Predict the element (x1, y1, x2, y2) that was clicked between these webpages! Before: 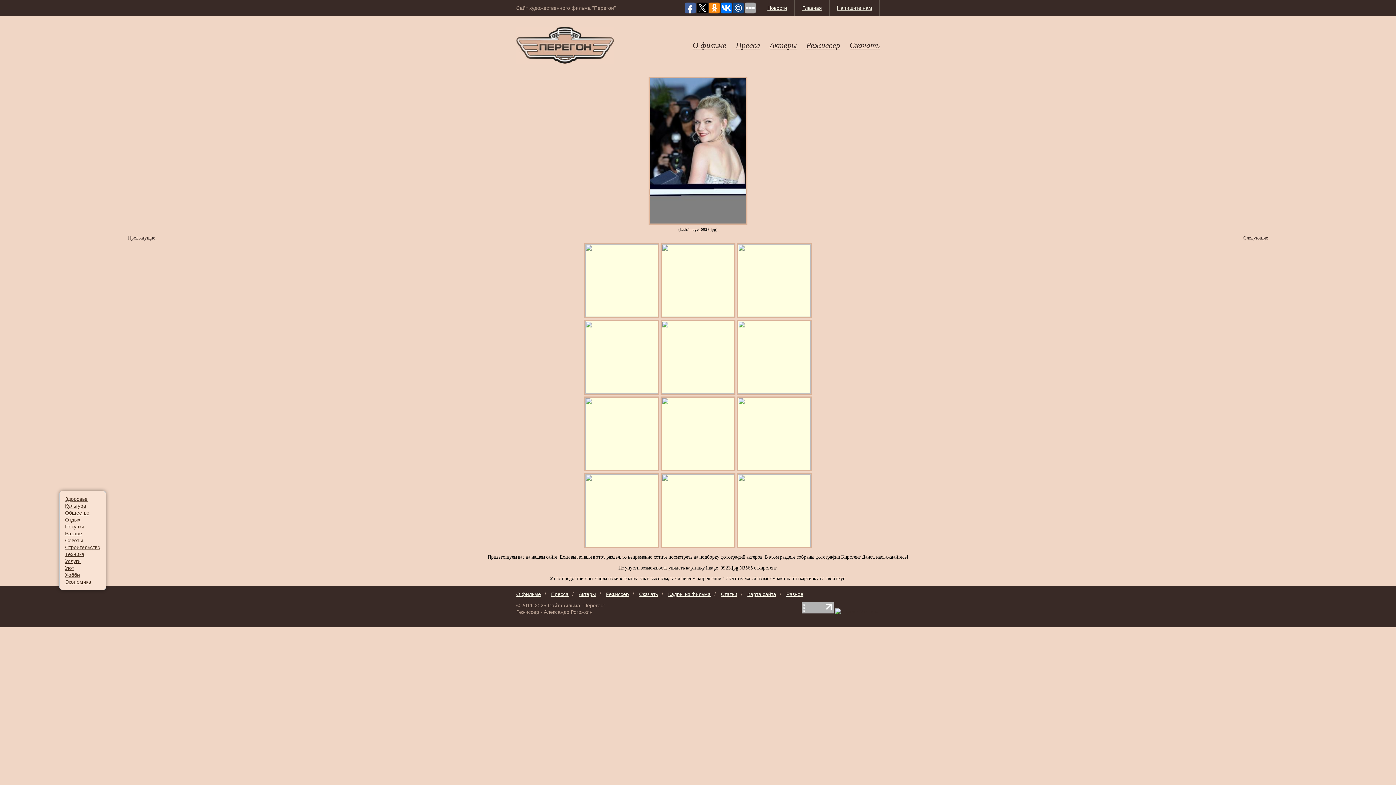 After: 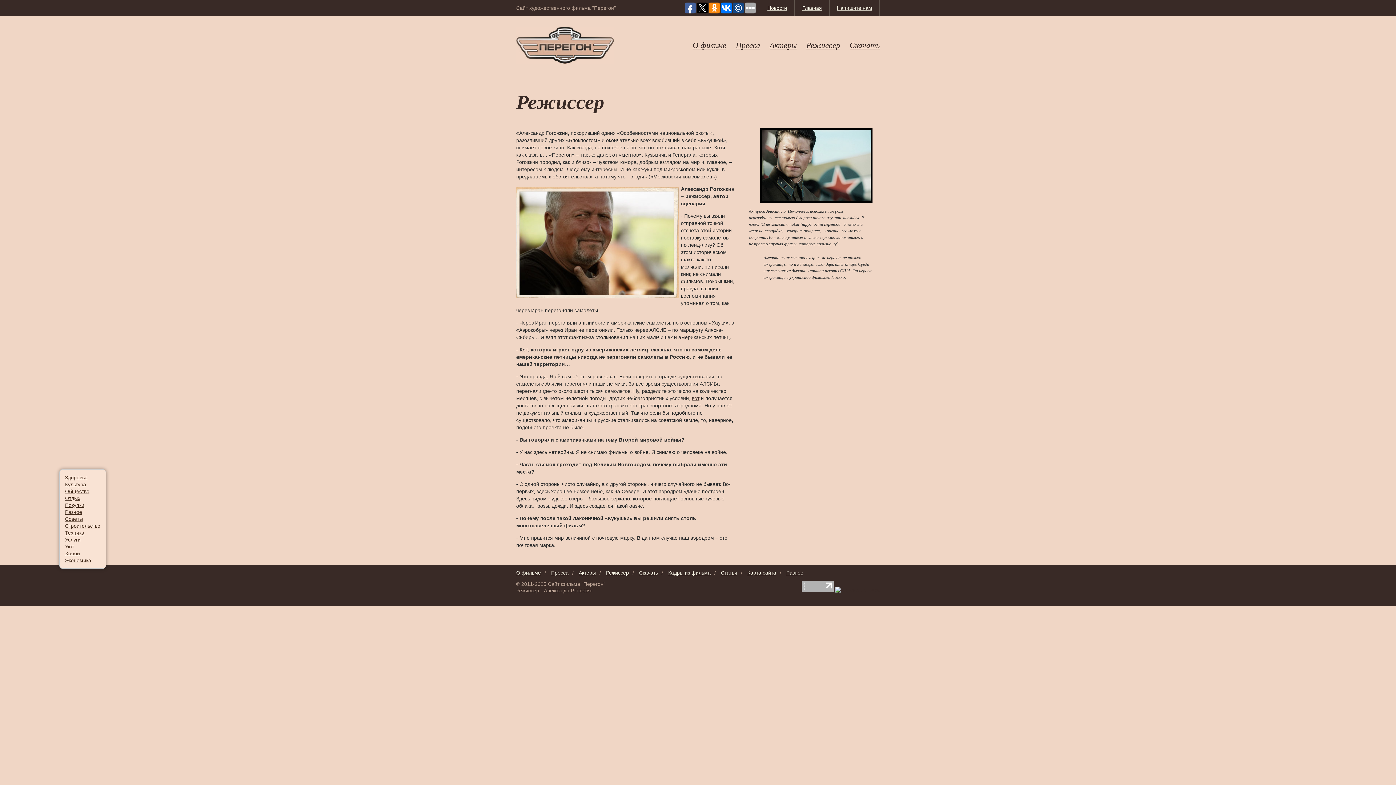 Action: bbox: (606, 591, 629, 597) label: Режиссер